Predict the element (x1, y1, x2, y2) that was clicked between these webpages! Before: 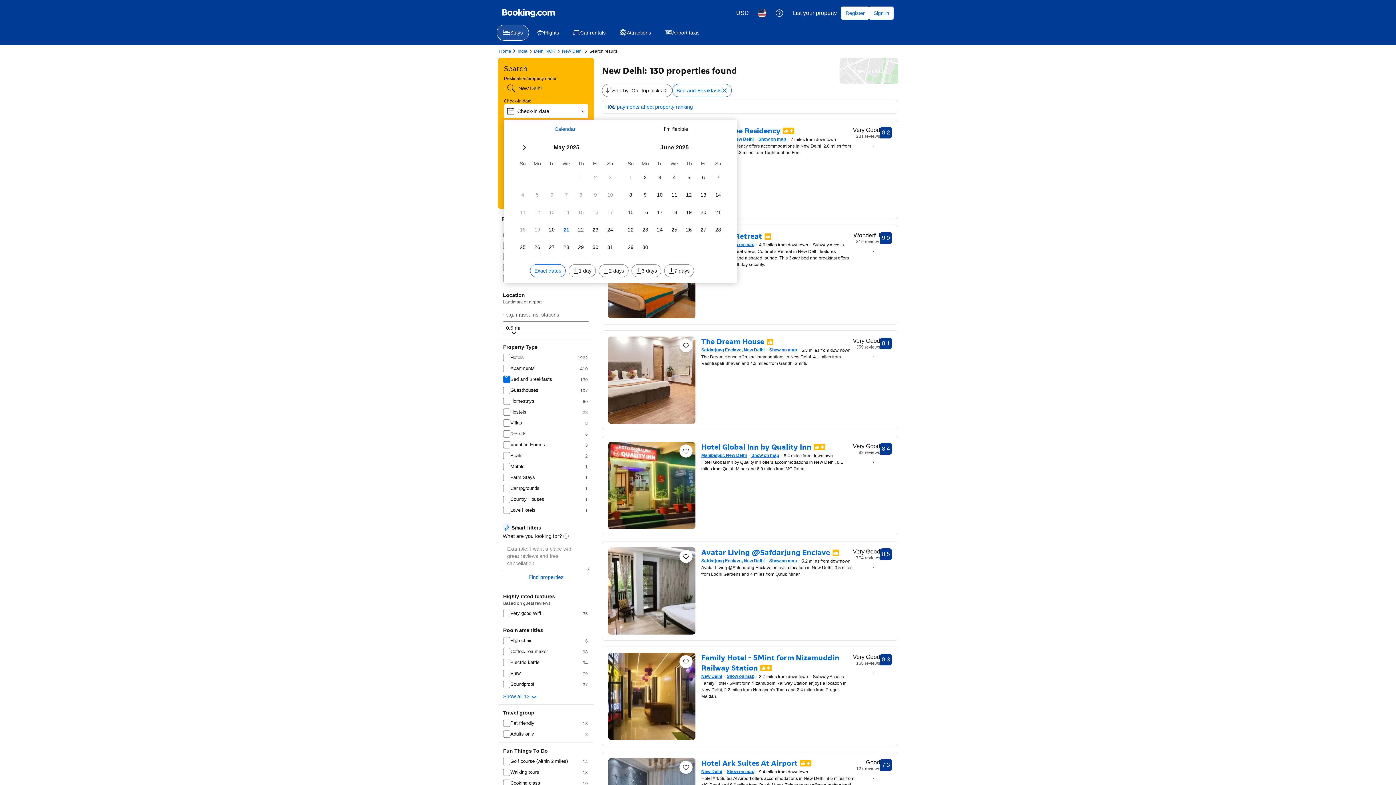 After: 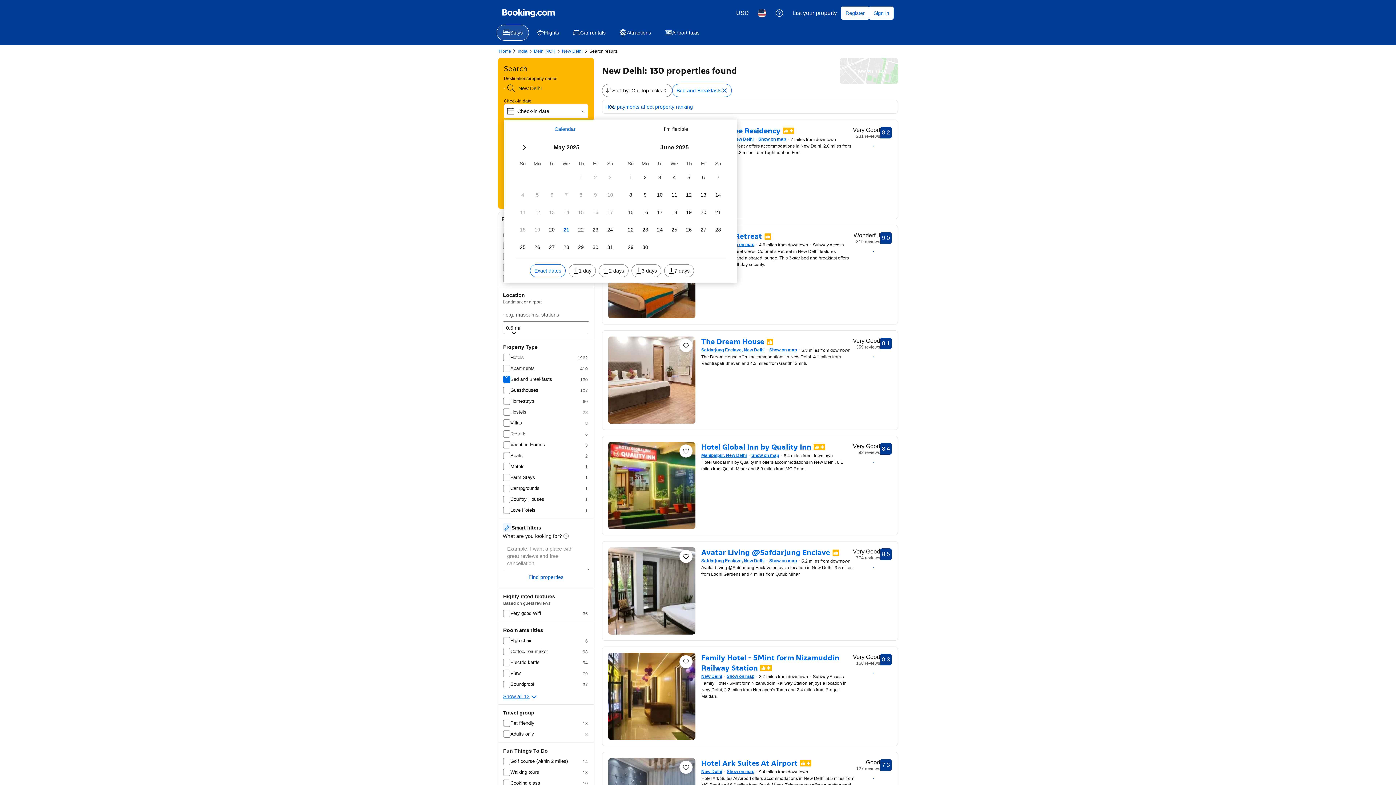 Action: bbox: (503, 693, 538, 701) label: Show all 13